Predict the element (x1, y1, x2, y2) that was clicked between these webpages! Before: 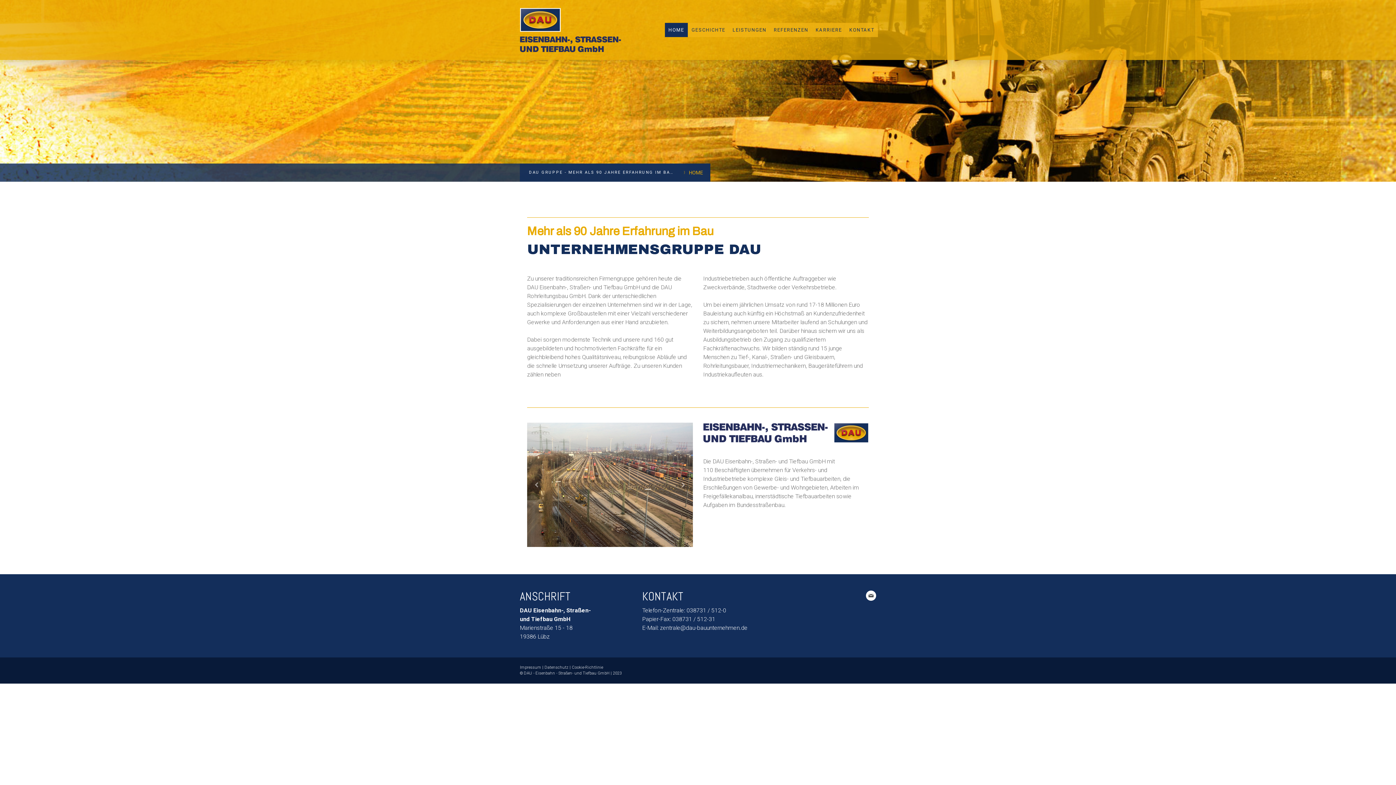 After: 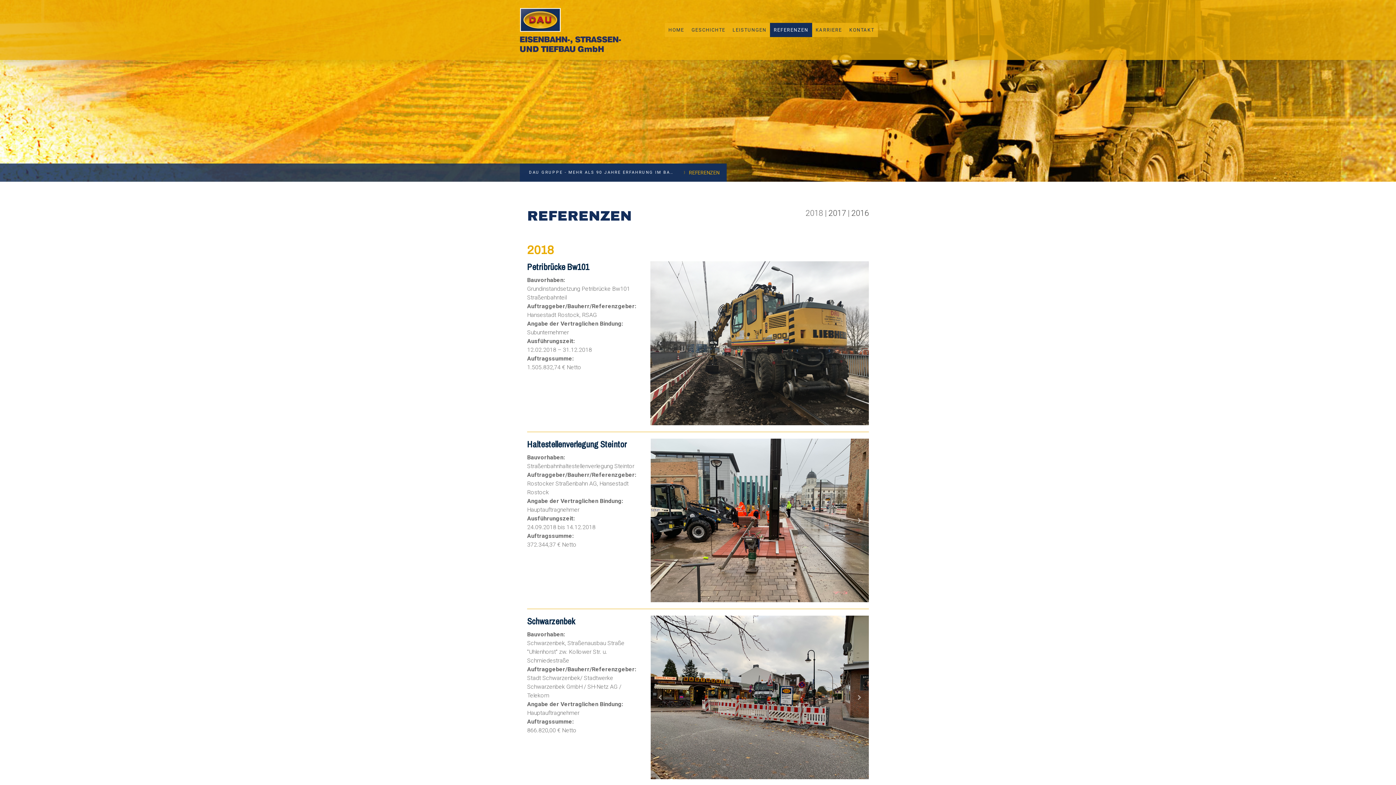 Action: bbox: (770, 22, 812, 37) label: REFERENZEN